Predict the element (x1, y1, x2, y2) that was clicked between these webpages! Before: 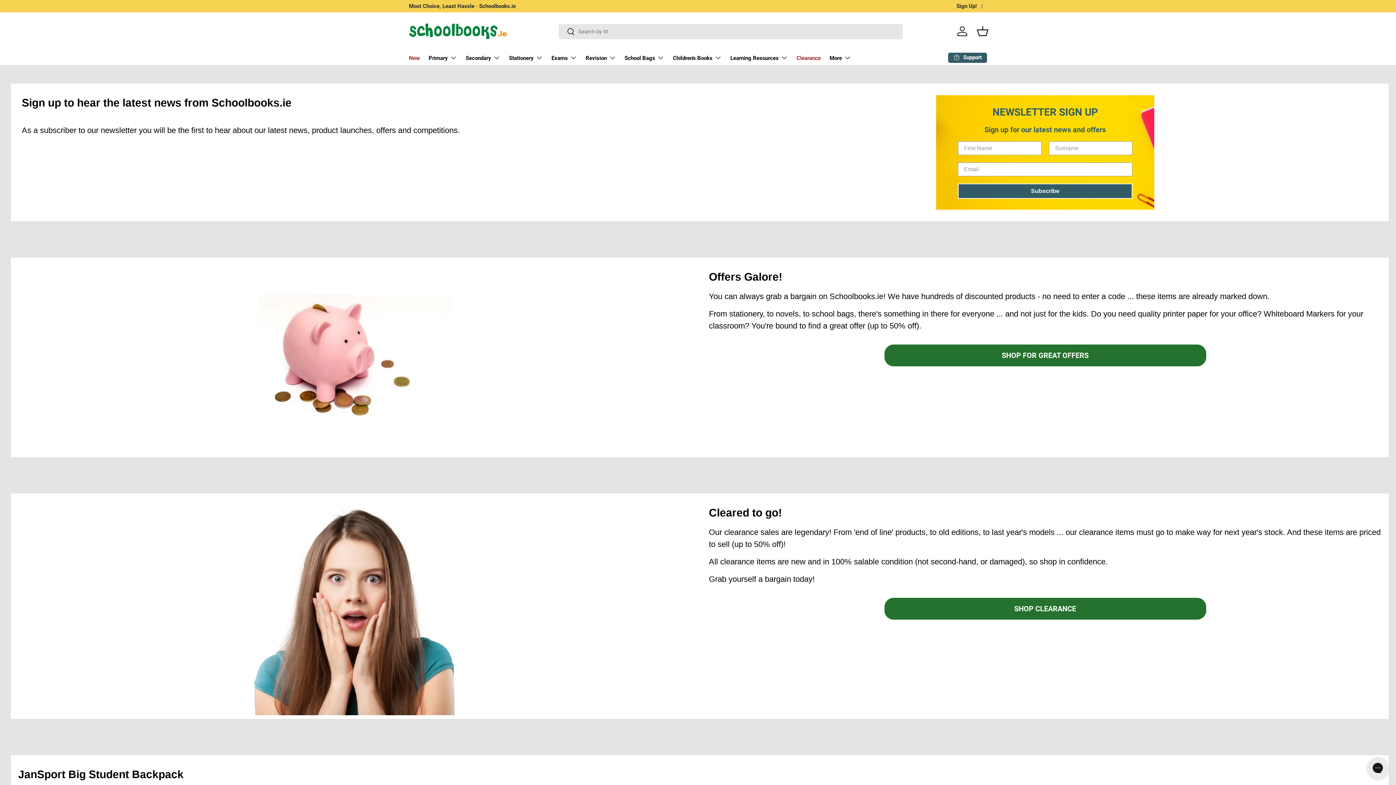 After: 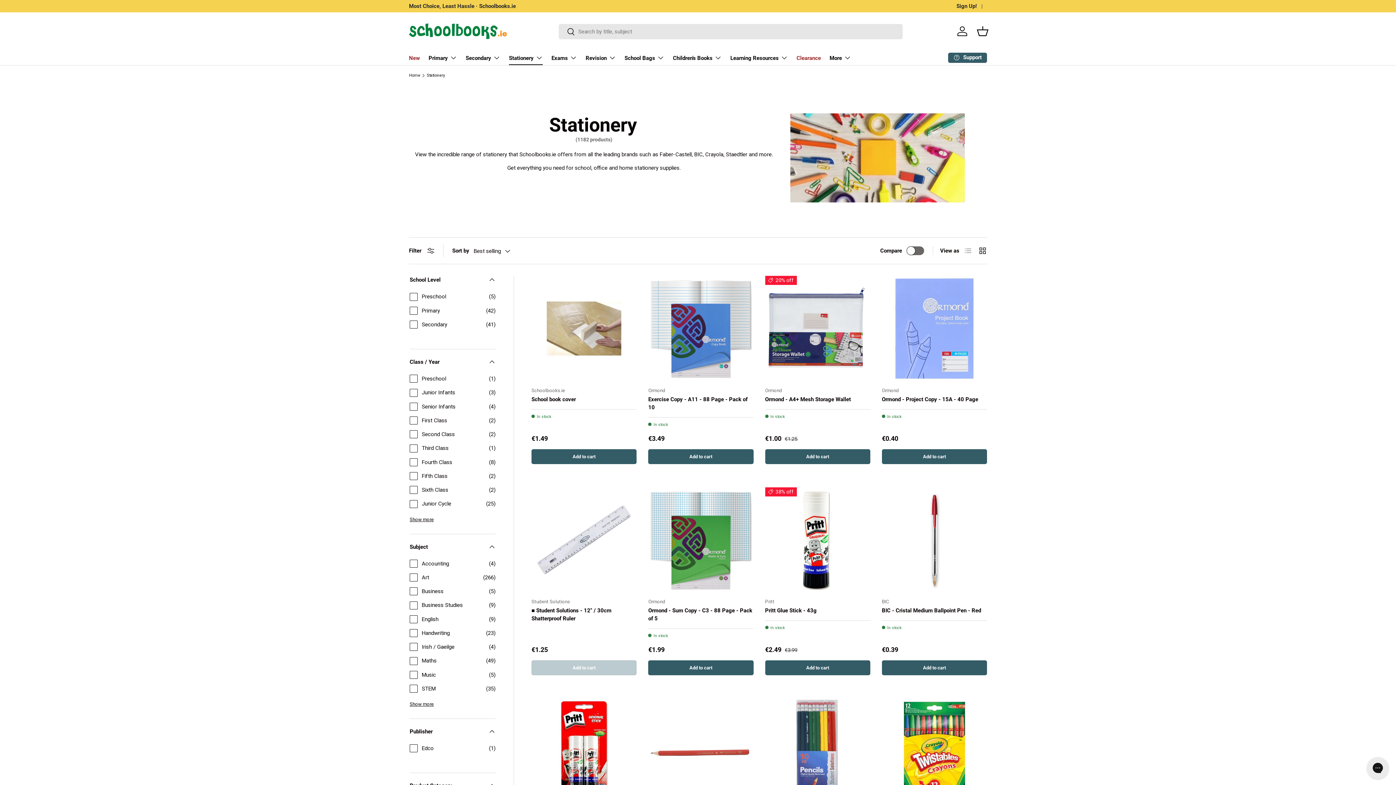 Action: label: Stationery bbox: (509, 50, 542, 64)